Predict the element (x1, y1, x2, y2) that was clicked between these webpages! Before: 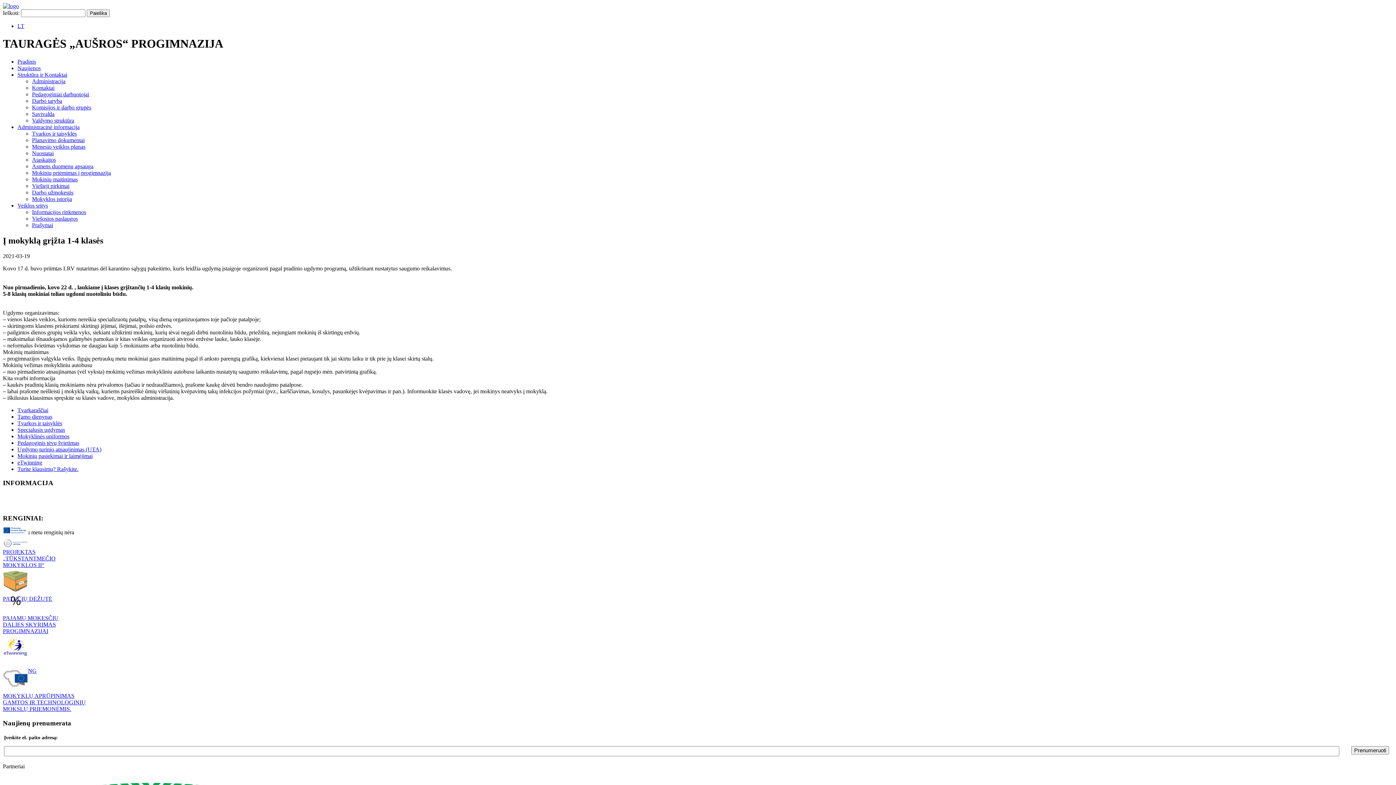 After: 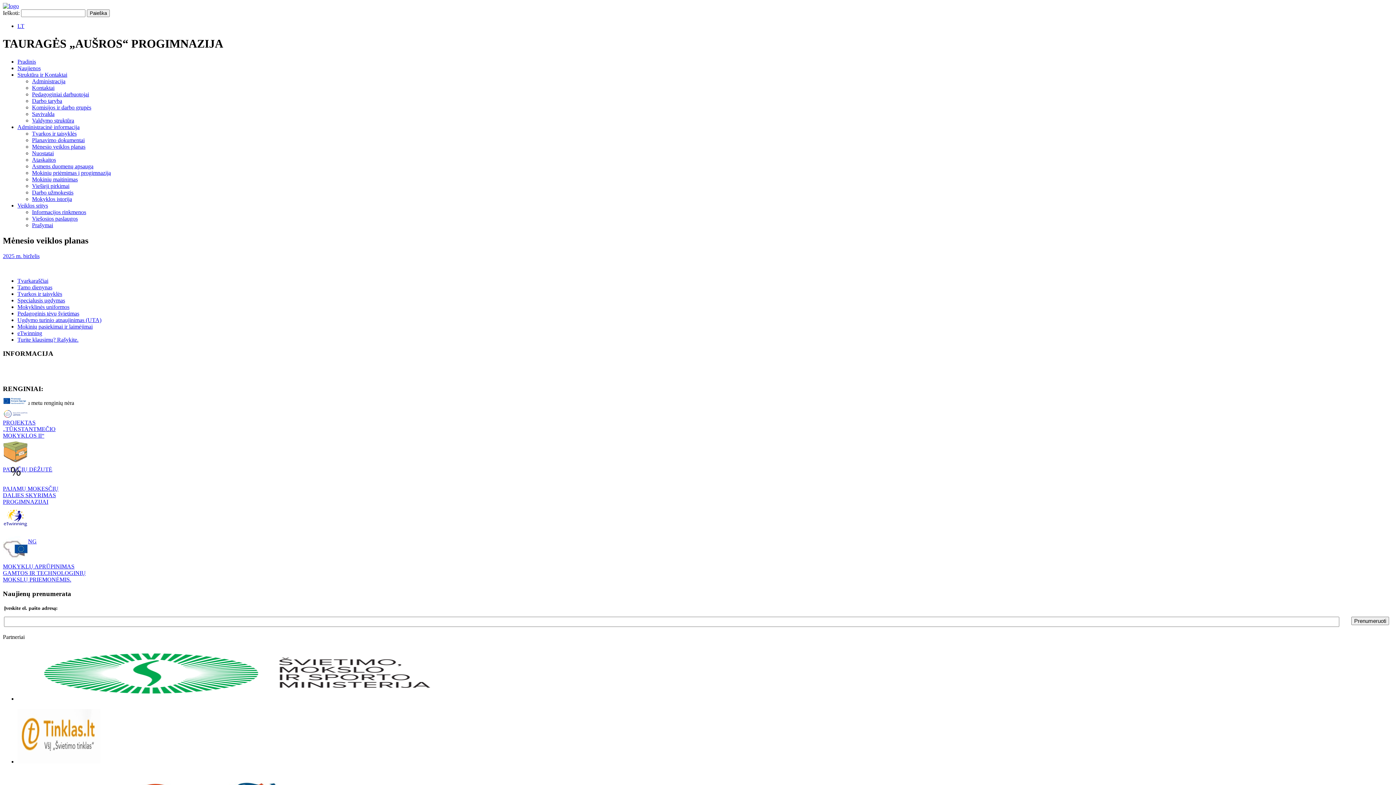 Action: bbox: (32, 143, 85, 149) label: Mėnesio veiklos planas